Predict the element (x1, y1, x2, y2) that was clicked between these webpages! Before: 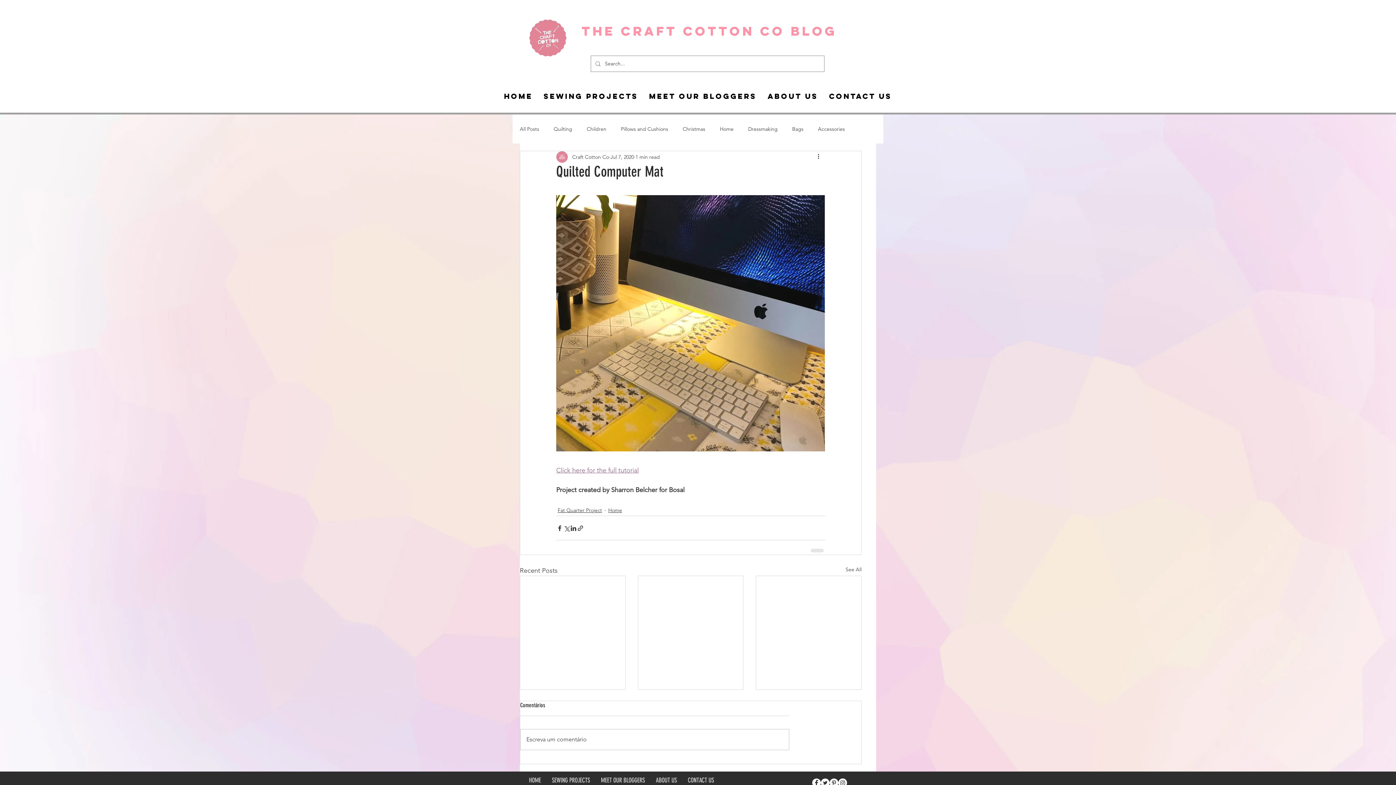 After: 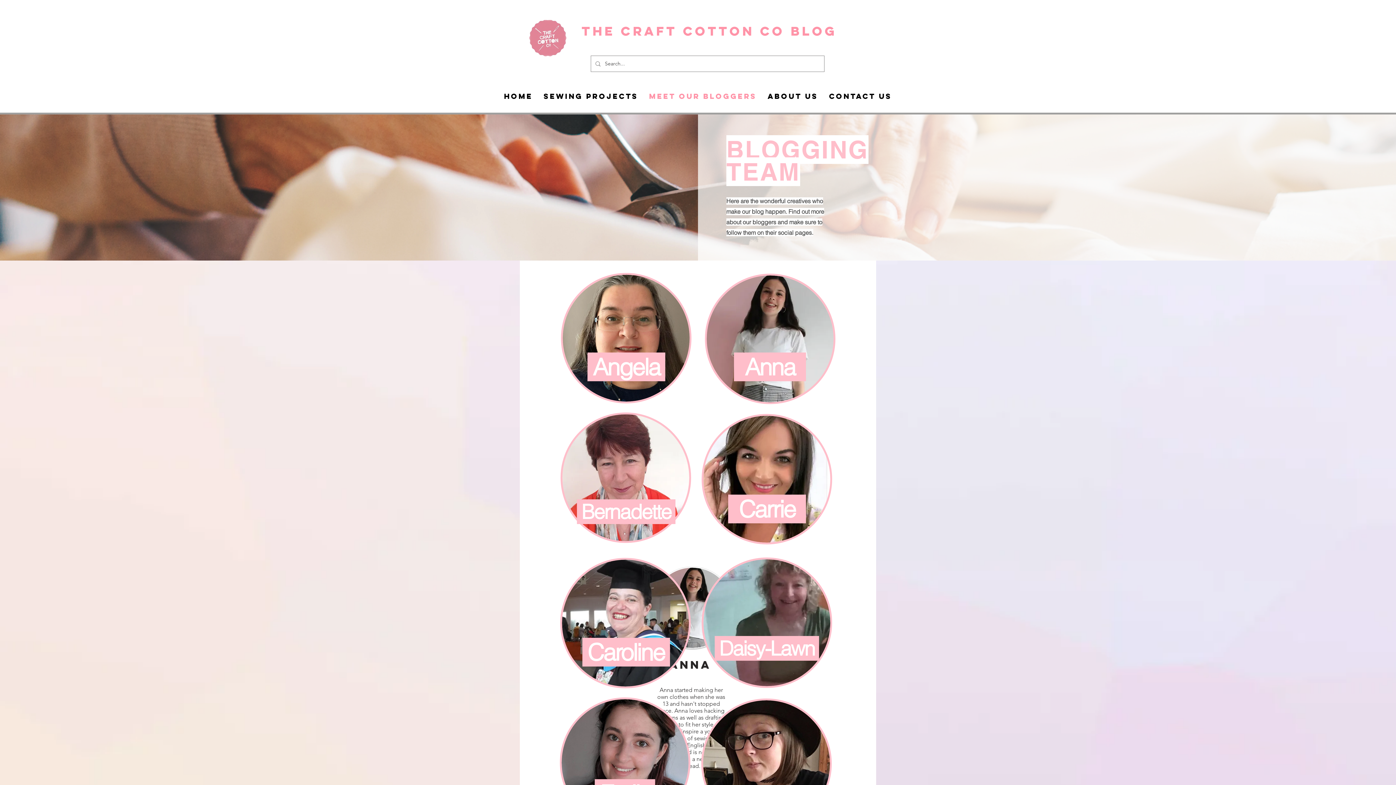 Action: bbox: (643, 77, 762, 114) label: MEET OUR BLOGGERS